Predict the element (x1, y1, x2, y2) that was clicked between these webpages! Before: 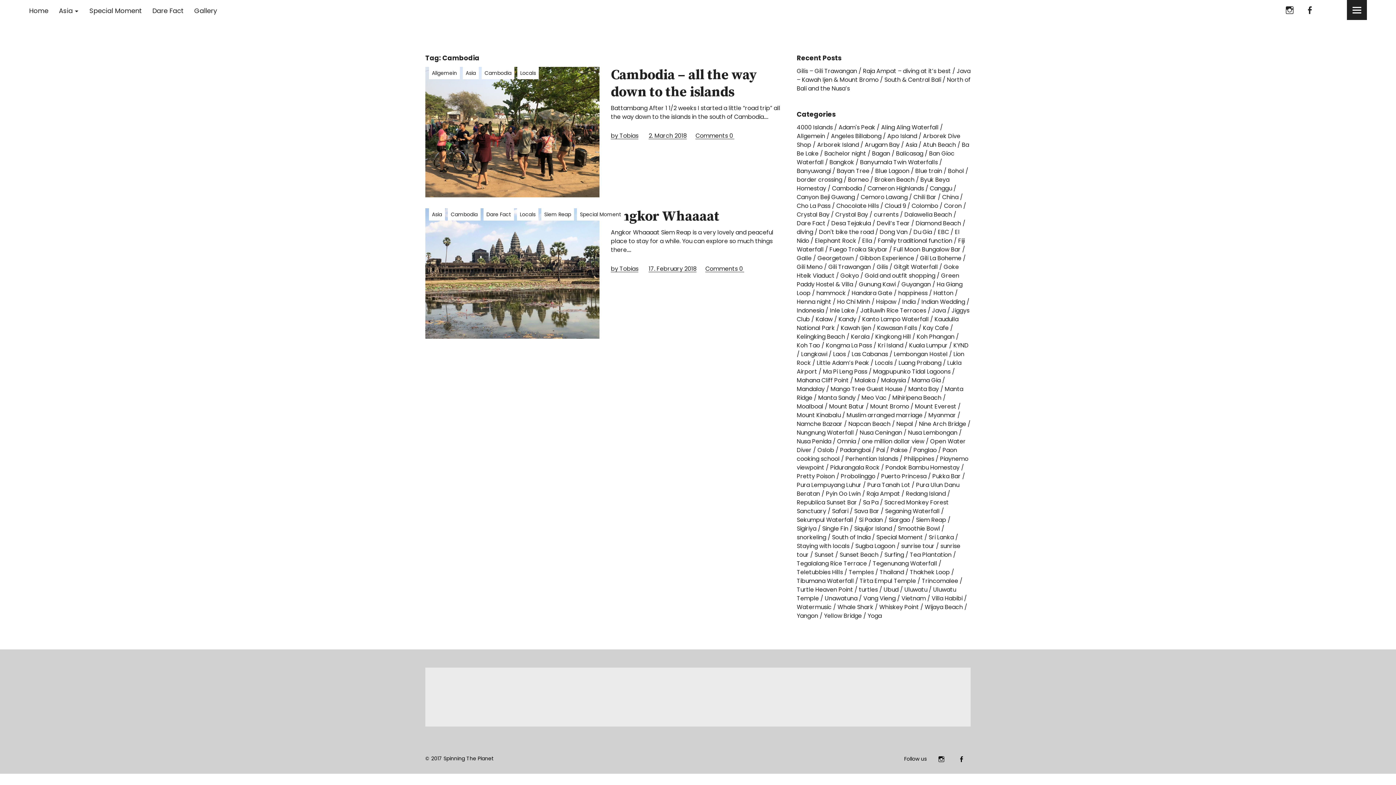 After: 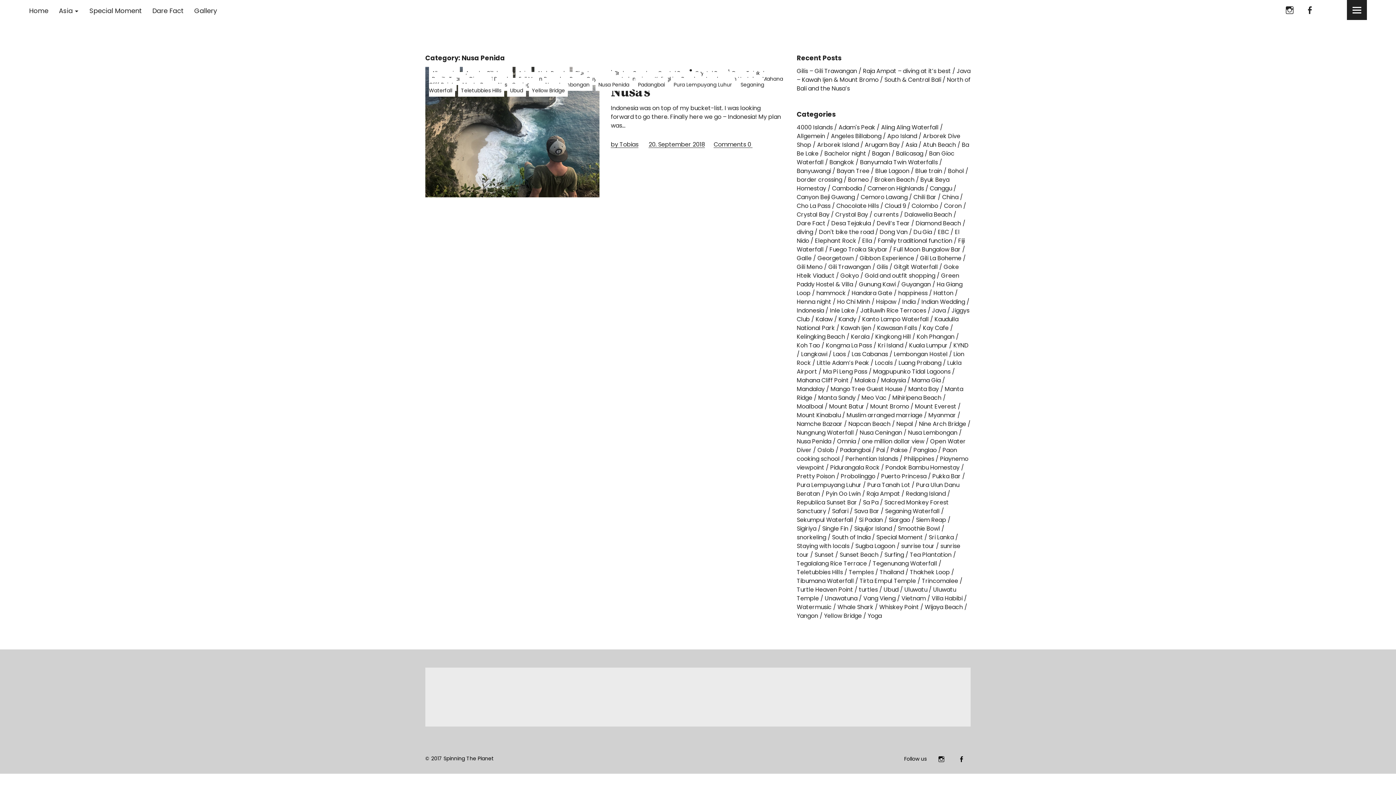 Action: label: Nusa Penida bbox: (797, 437, 831, 445)